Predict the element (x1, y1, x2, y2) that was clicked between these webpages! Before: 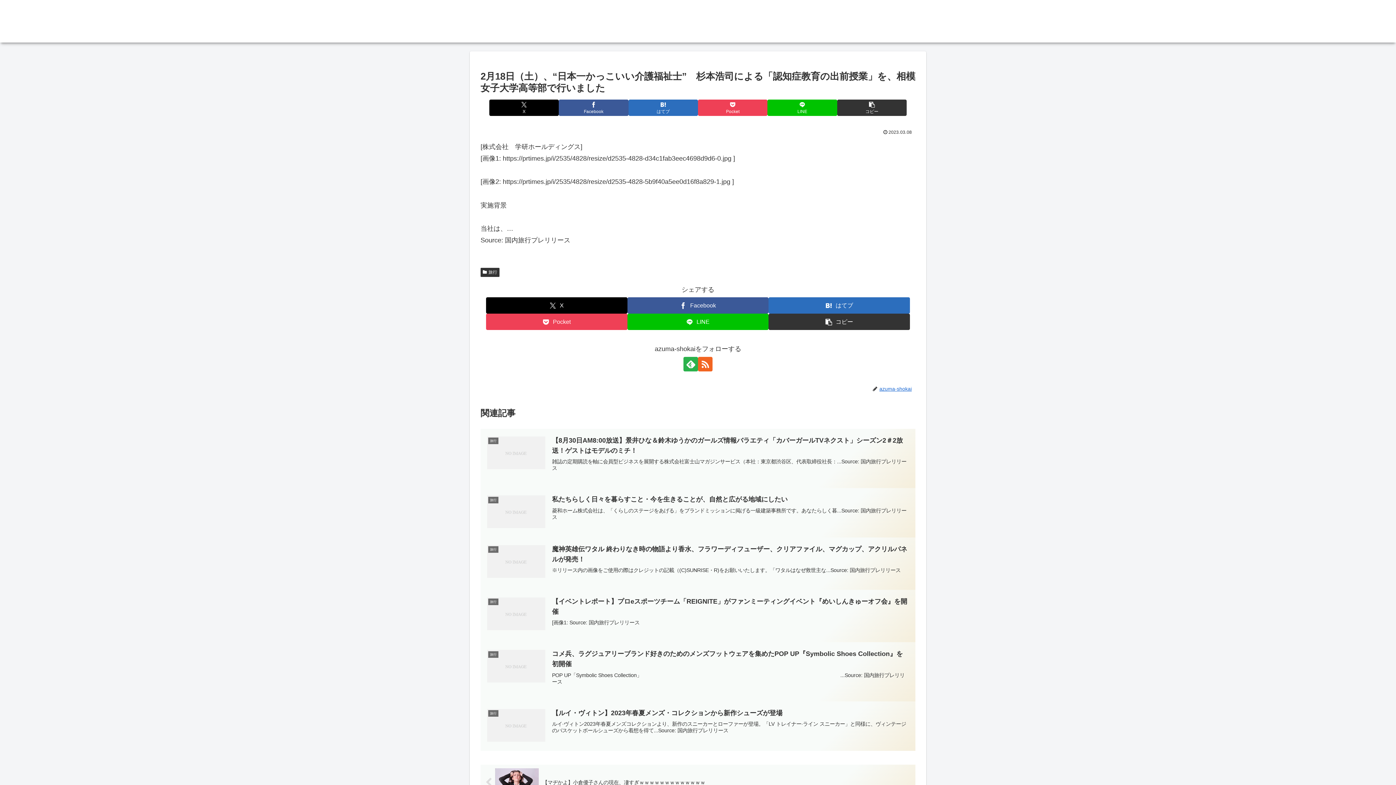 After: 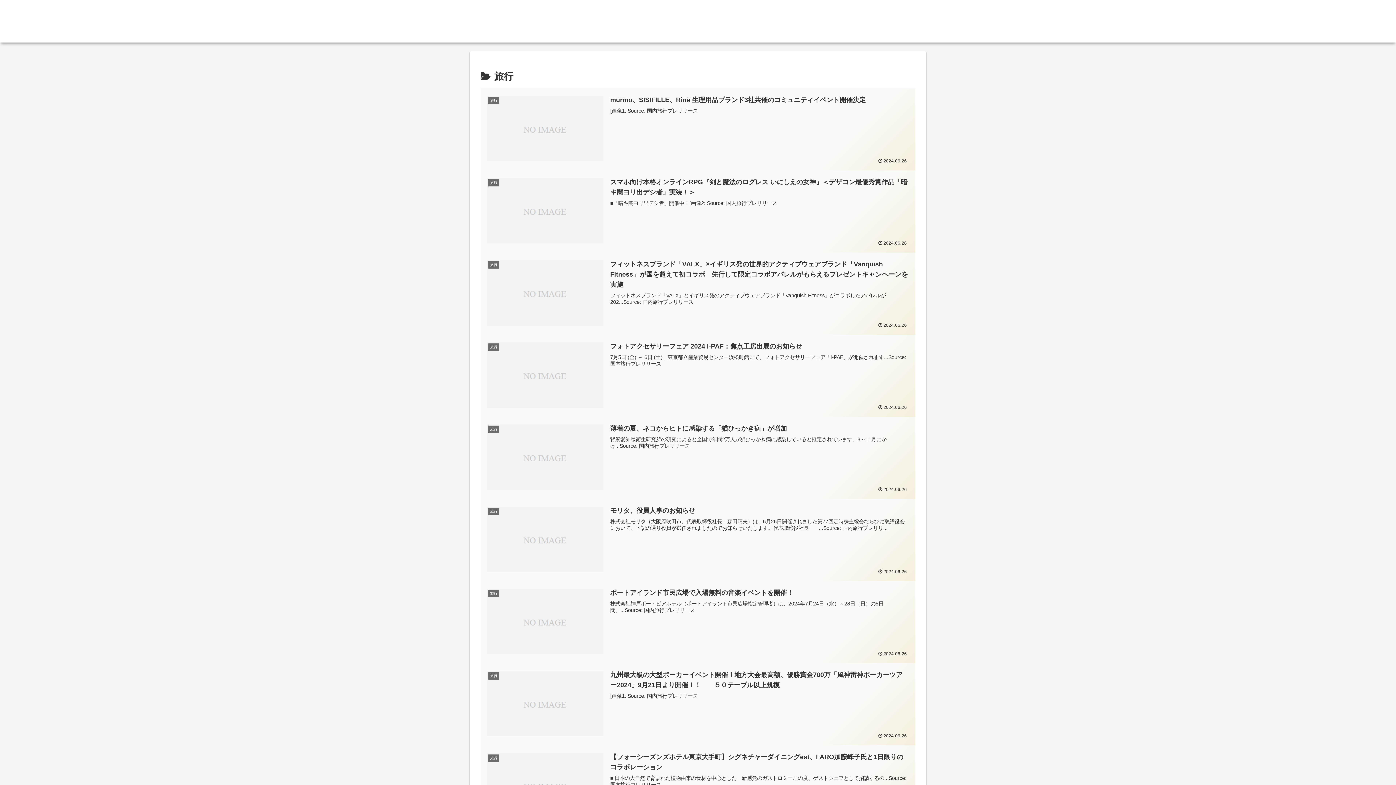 Action: bbox: (480, 267, 499, 277) label: 旅行